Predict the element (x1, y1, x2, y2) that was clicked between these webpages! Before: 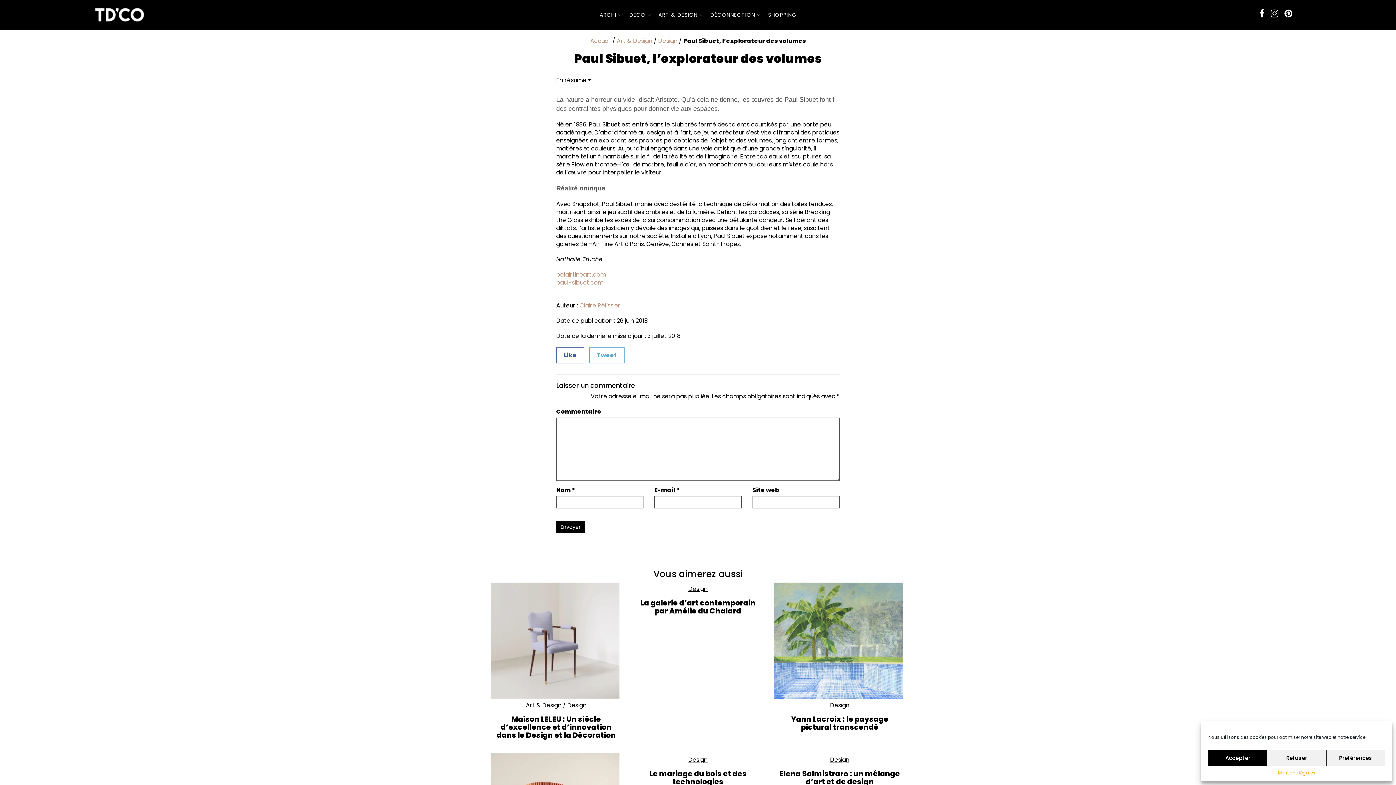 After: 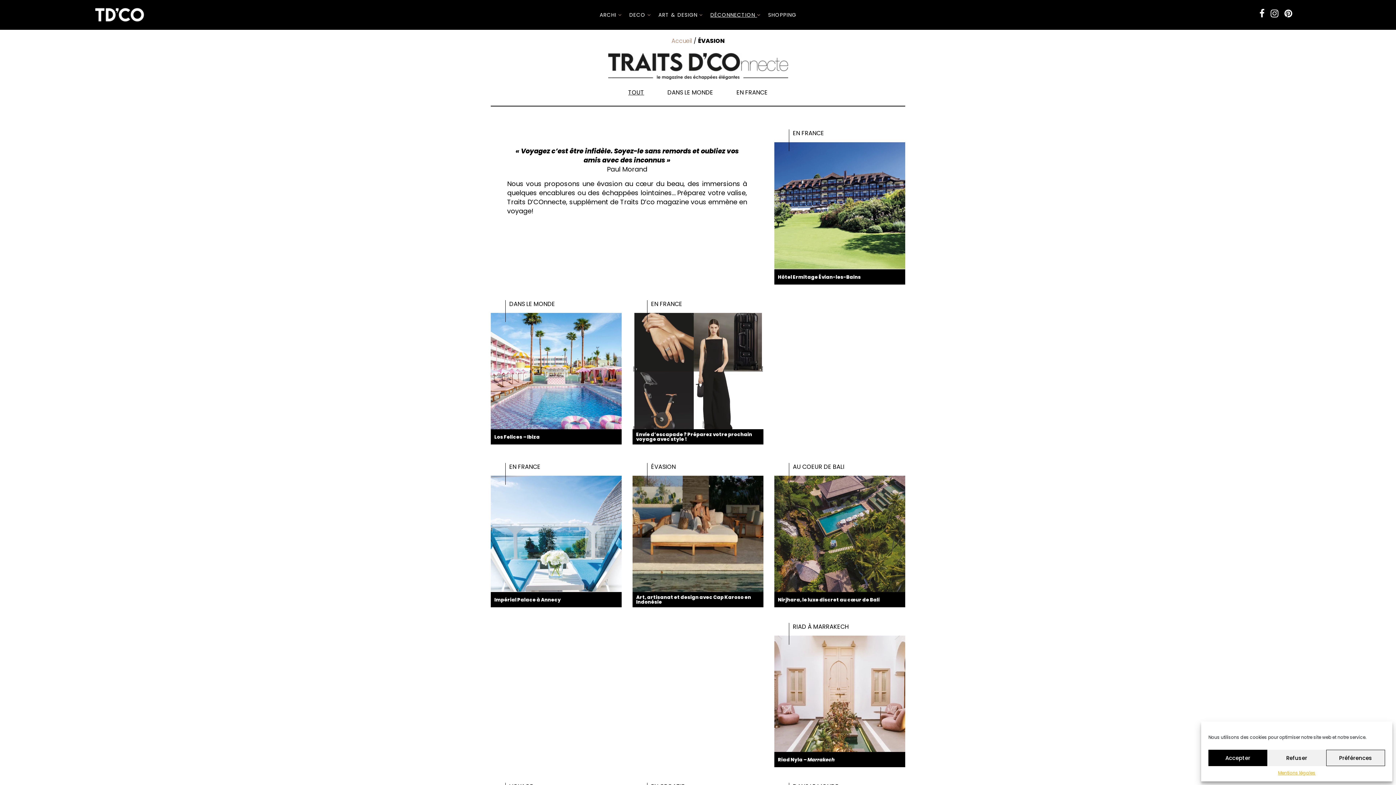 Action: bbox: (706, 8, 764, 21) label: DÉCONNECTION 